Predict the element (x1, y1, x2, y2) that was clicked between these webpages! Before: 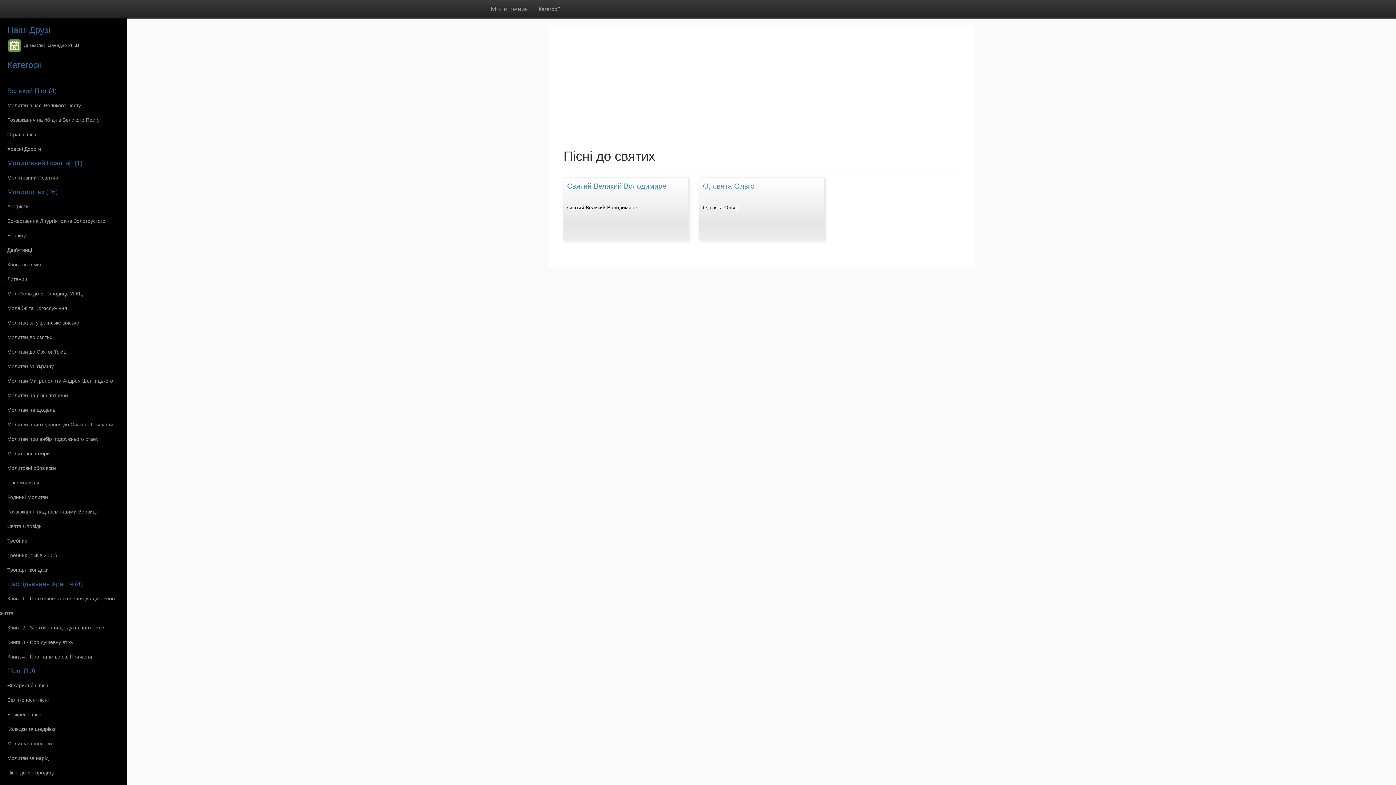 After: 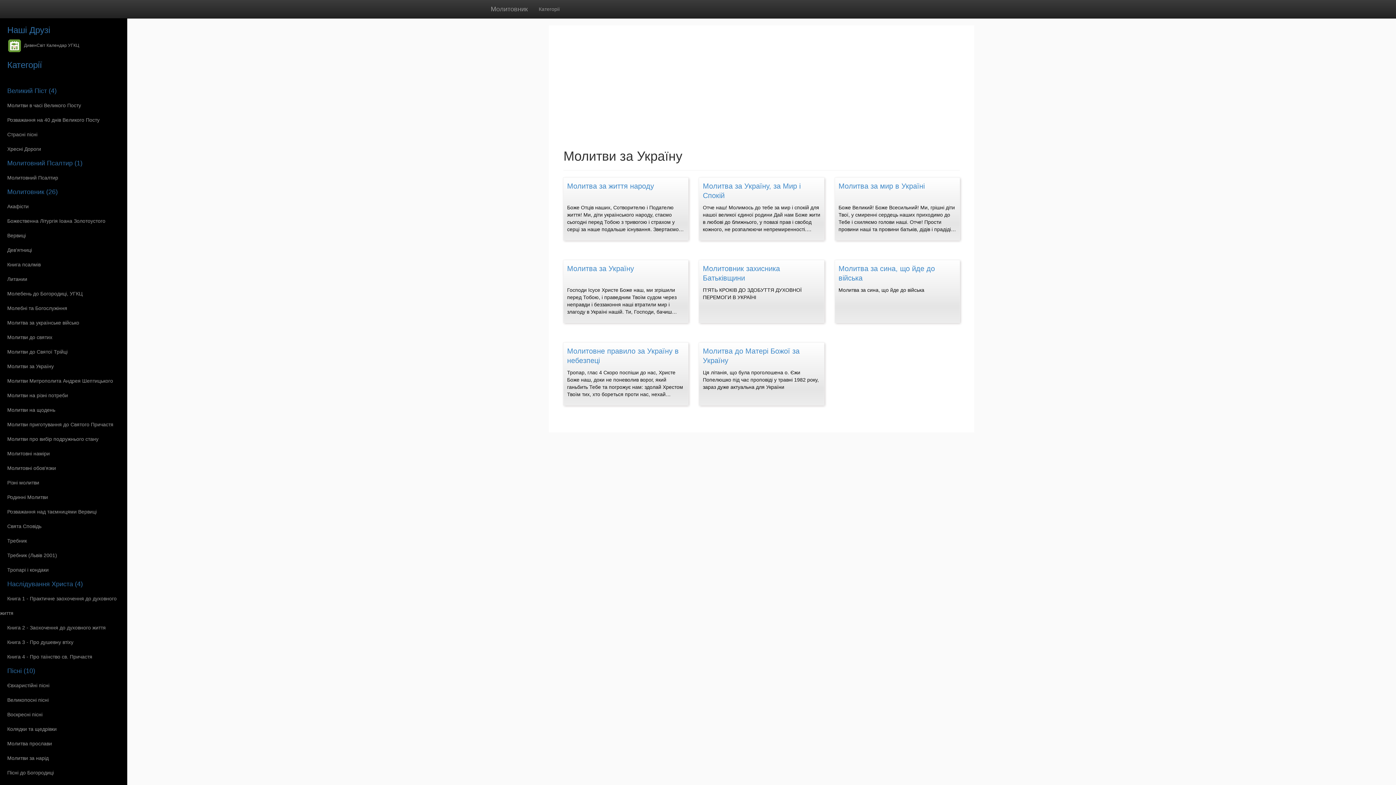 Action: bbox: (0, 359, 127, 373) label: Молитви за Україну